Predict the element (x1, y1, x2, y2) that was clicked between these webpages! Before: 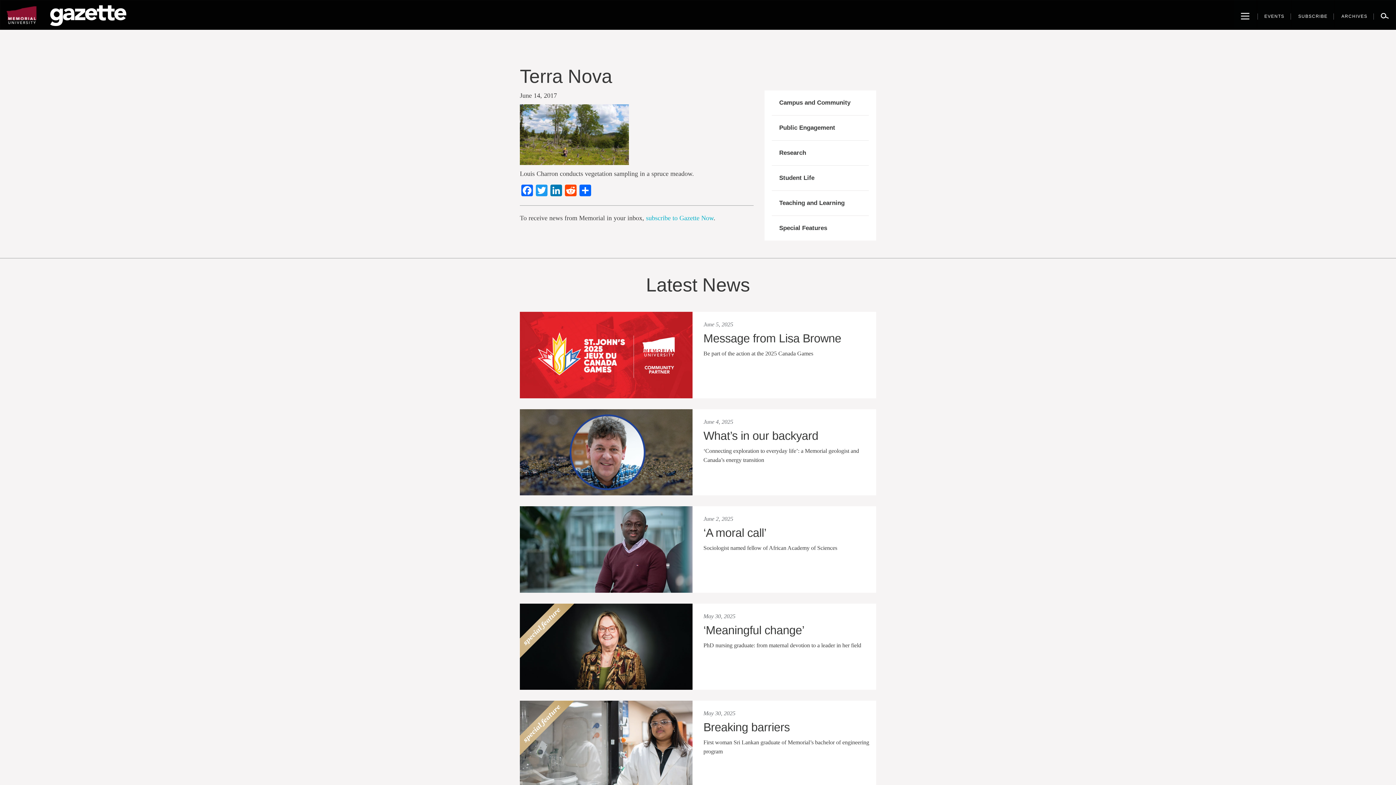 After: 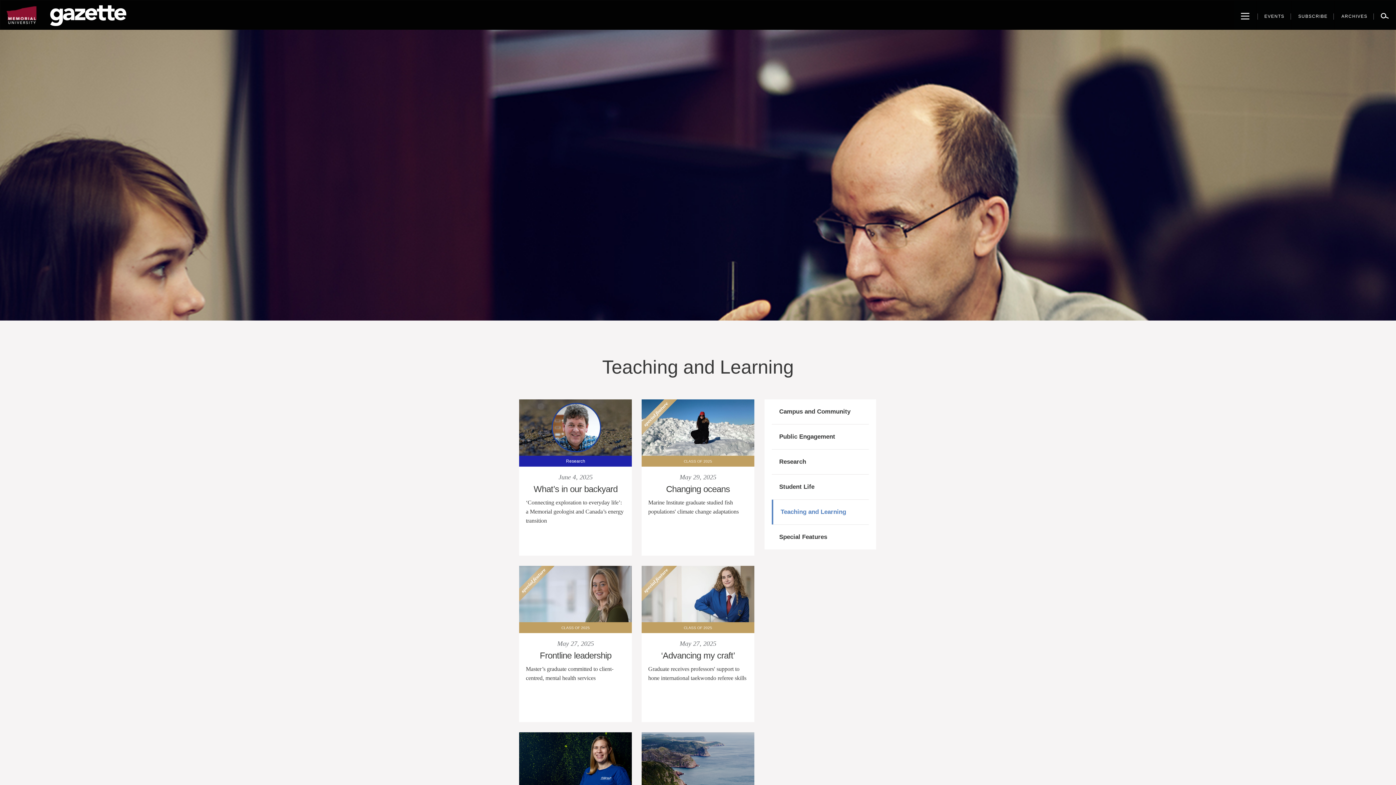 Action: label: Teaching and Learning bbox: (772, 190, 869, 215)